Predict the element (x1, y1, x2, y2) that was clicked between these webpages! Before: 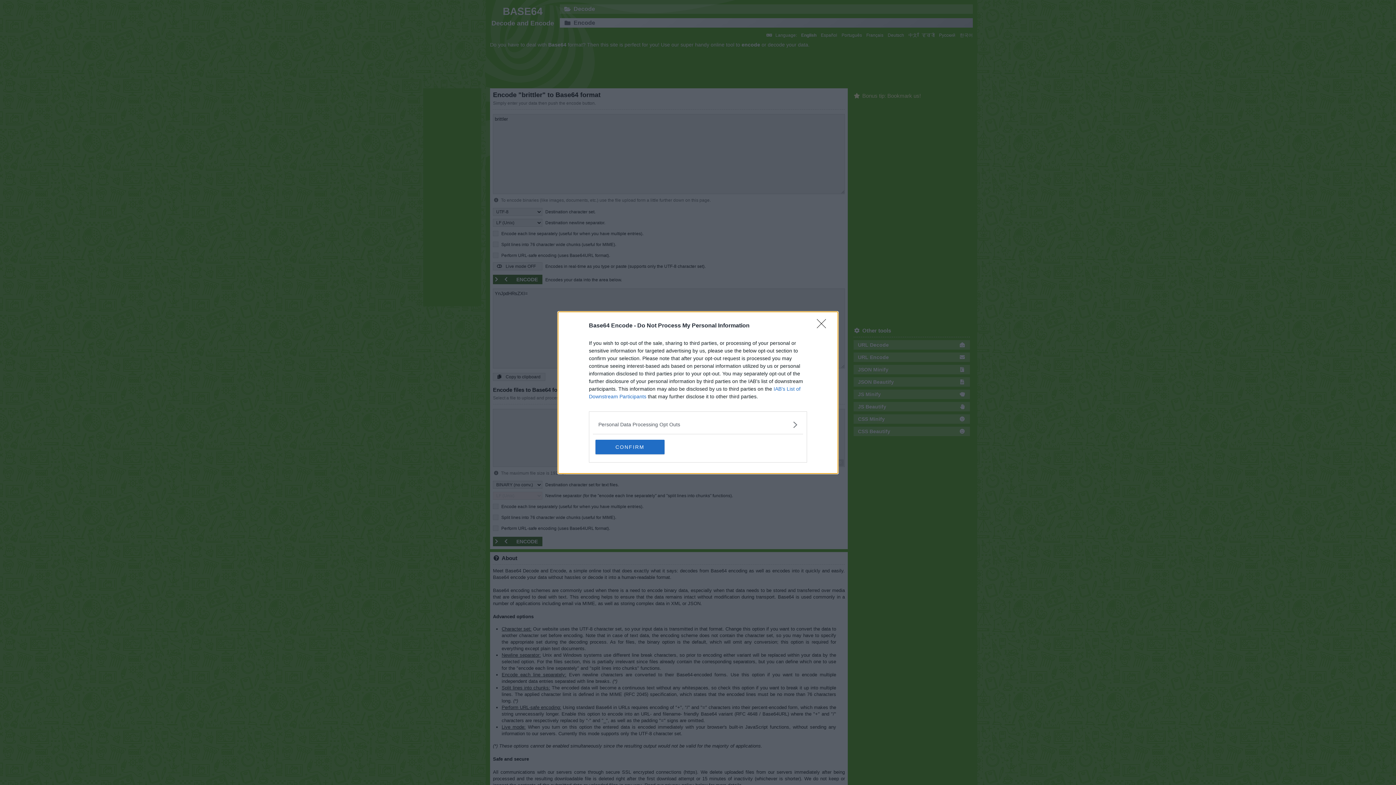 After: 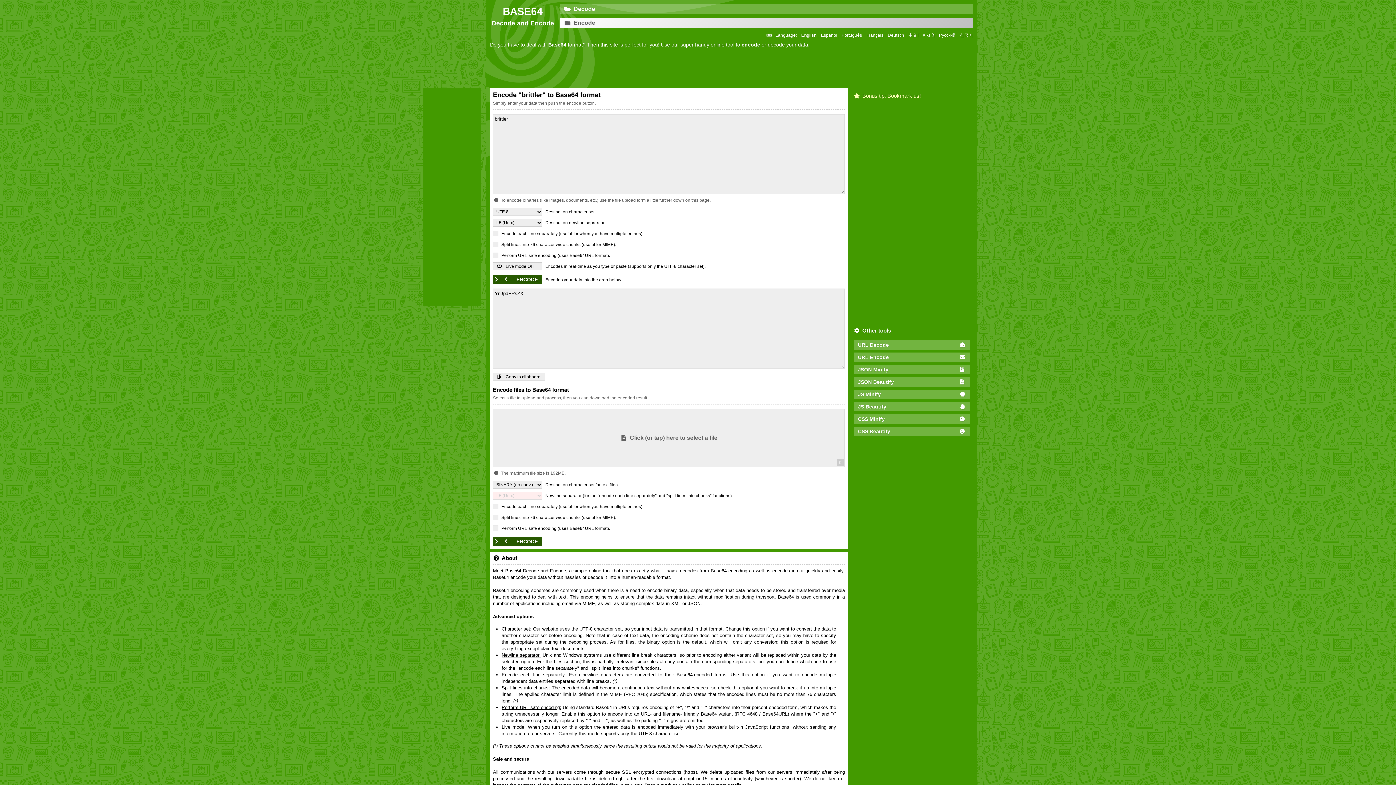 Action: bbox: (817, 319, 830, 332) label: Close